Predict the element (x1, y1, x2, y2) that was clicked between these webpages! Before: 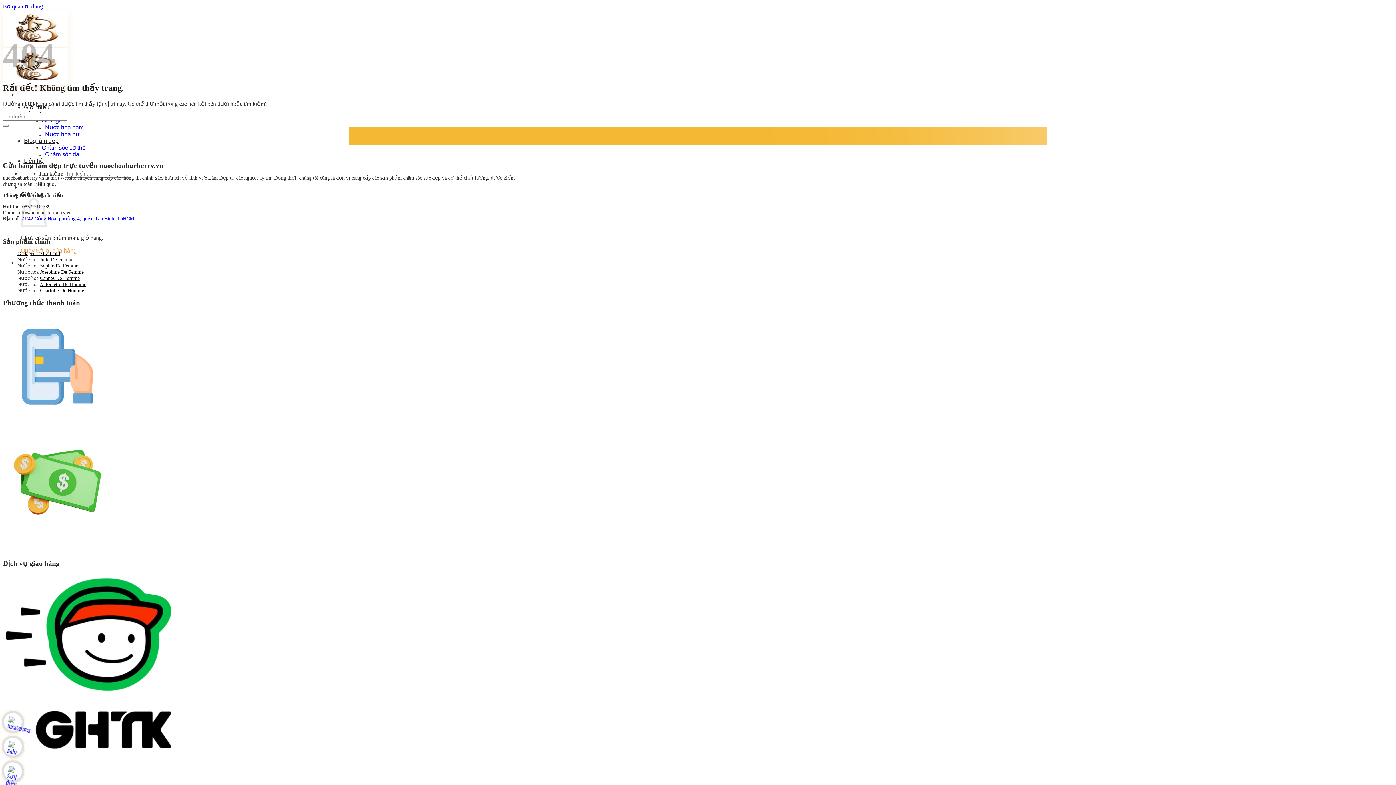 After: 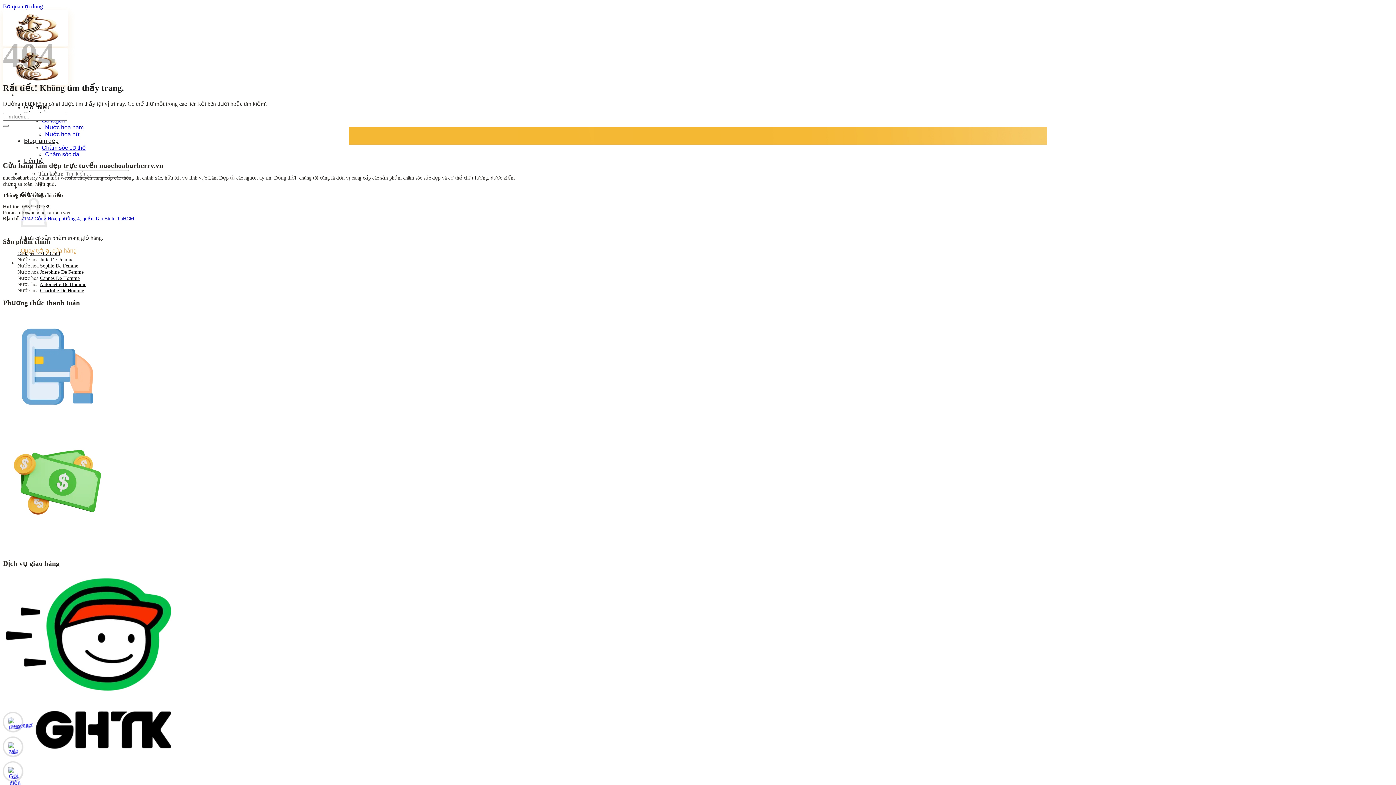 Action: bbox: (7, 766, 18, 777)